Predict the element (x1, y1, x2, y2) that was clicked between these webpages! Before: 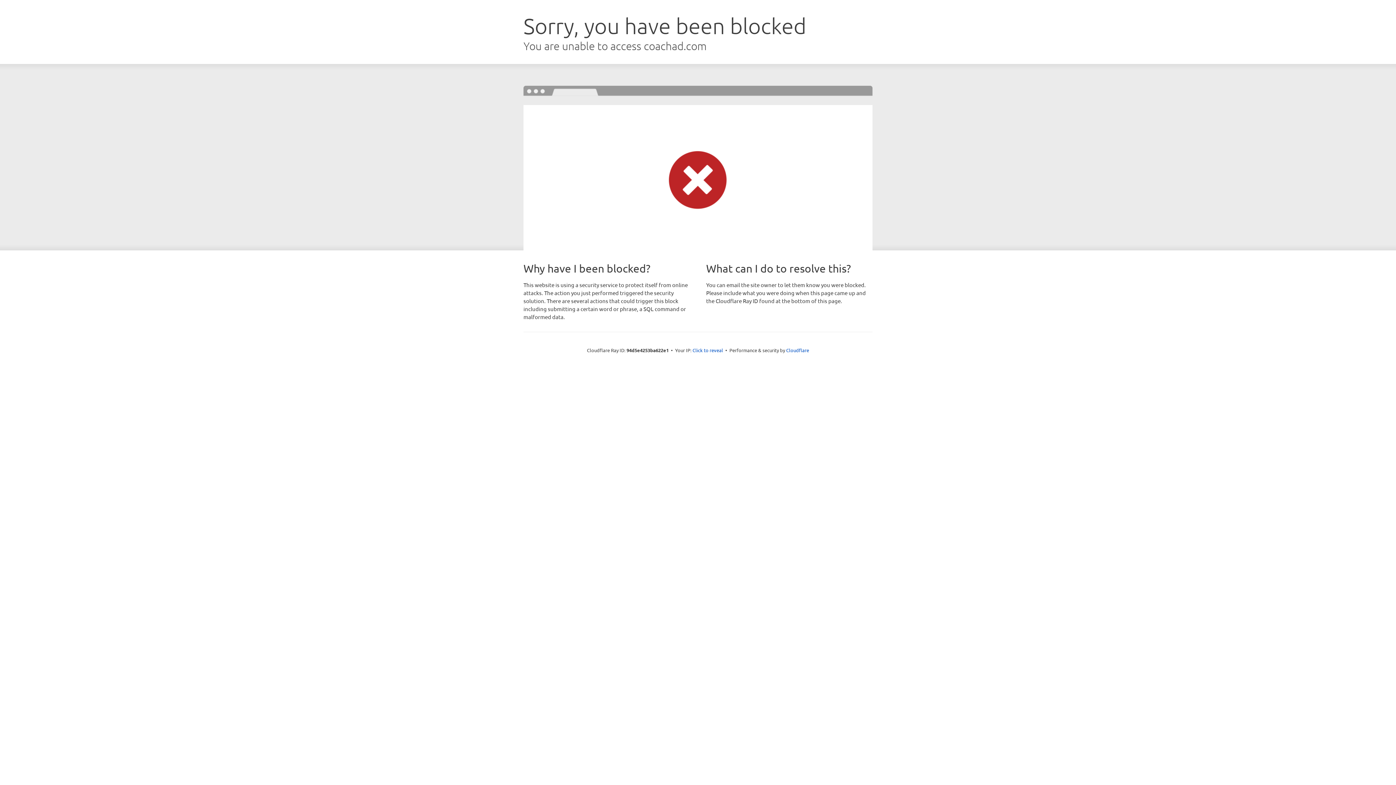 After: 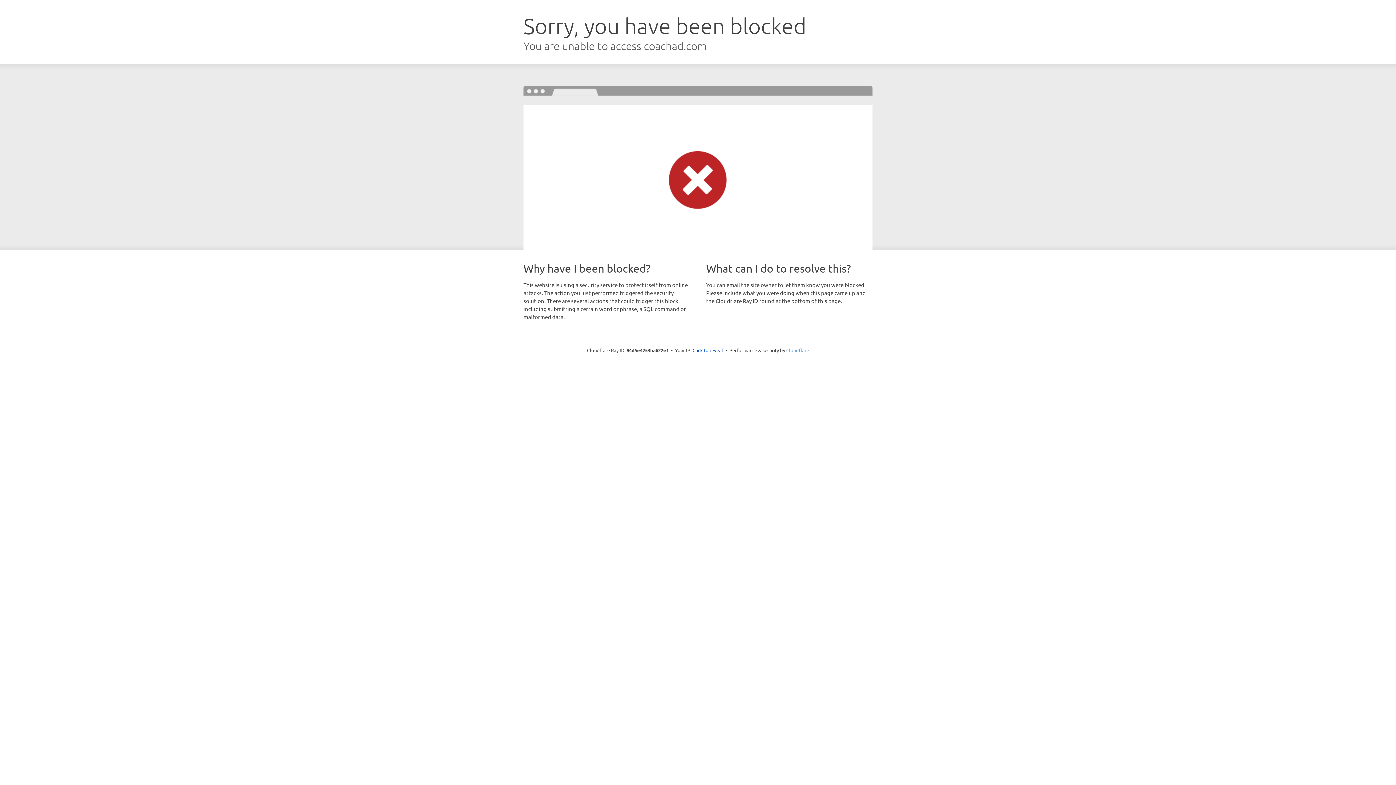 Action: bbox: (786, 347, 809, 353) label: Cloudflare